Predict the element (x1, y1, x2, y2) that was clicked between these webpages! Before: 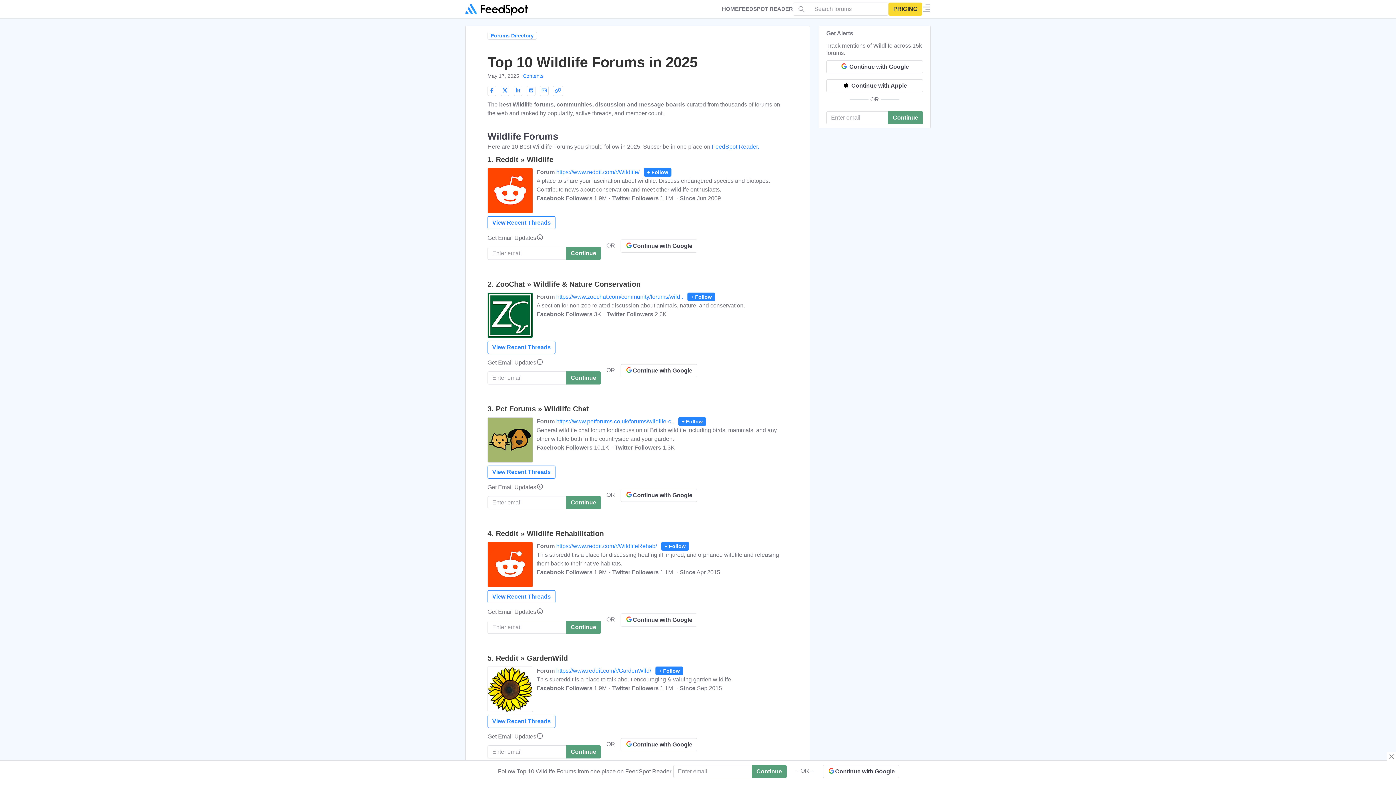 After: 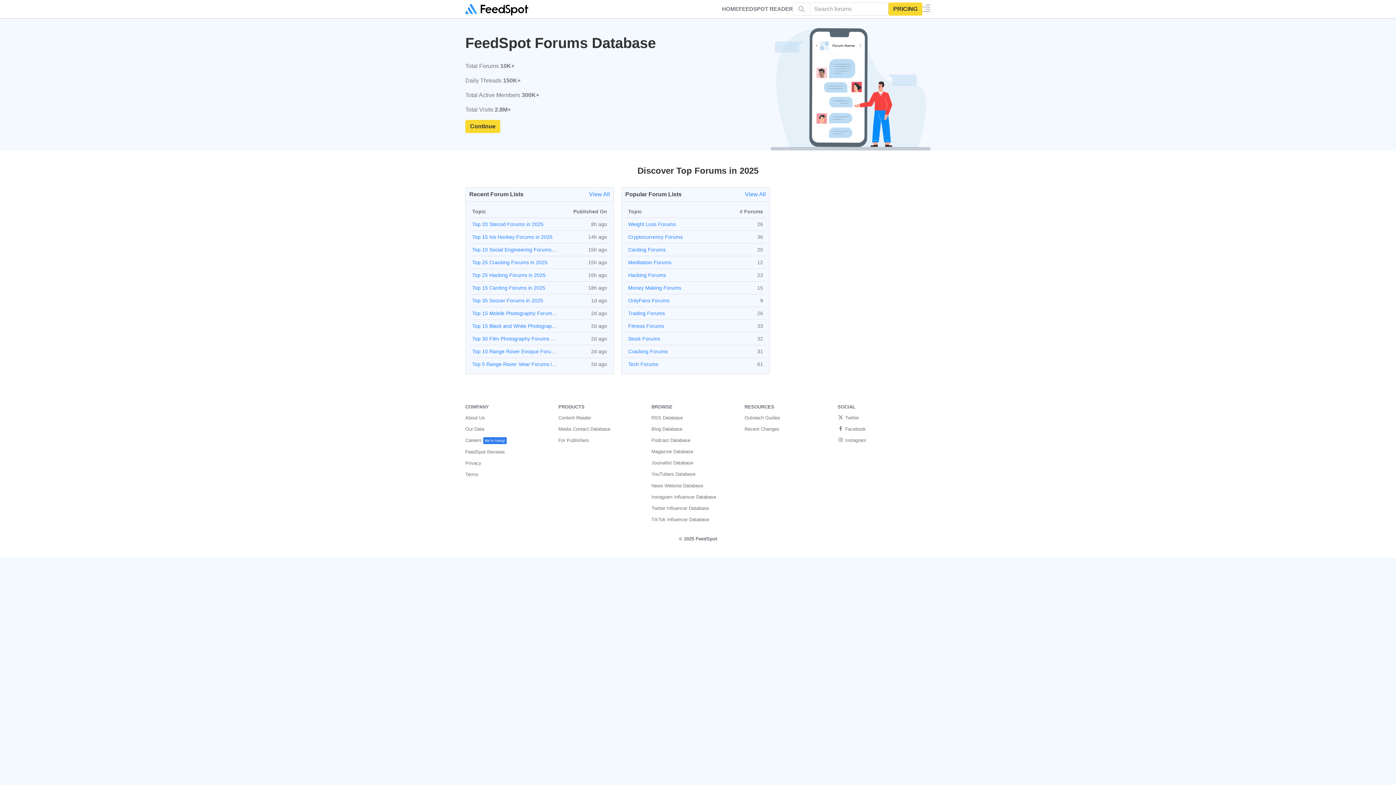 Action: bbox: (722, 1, 738, 16) label: HOME